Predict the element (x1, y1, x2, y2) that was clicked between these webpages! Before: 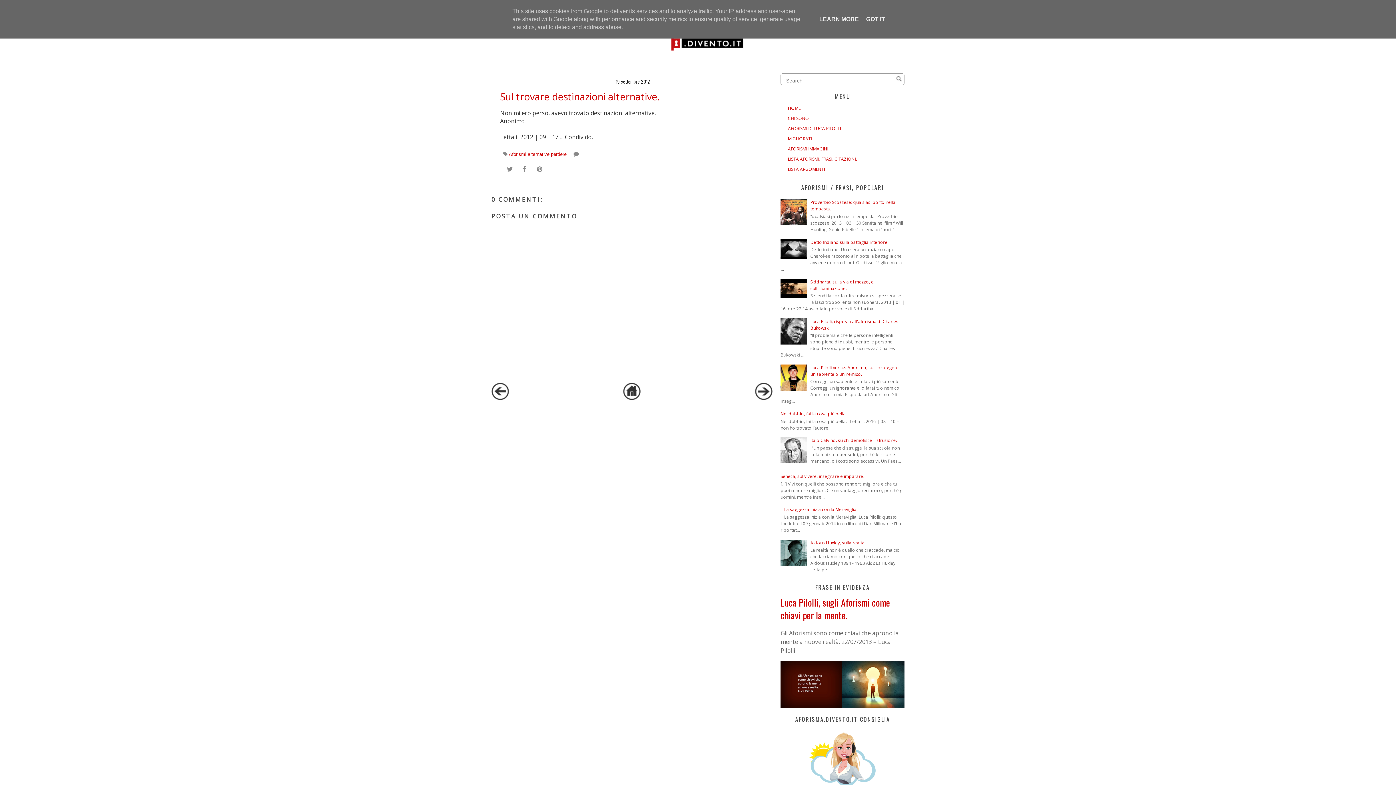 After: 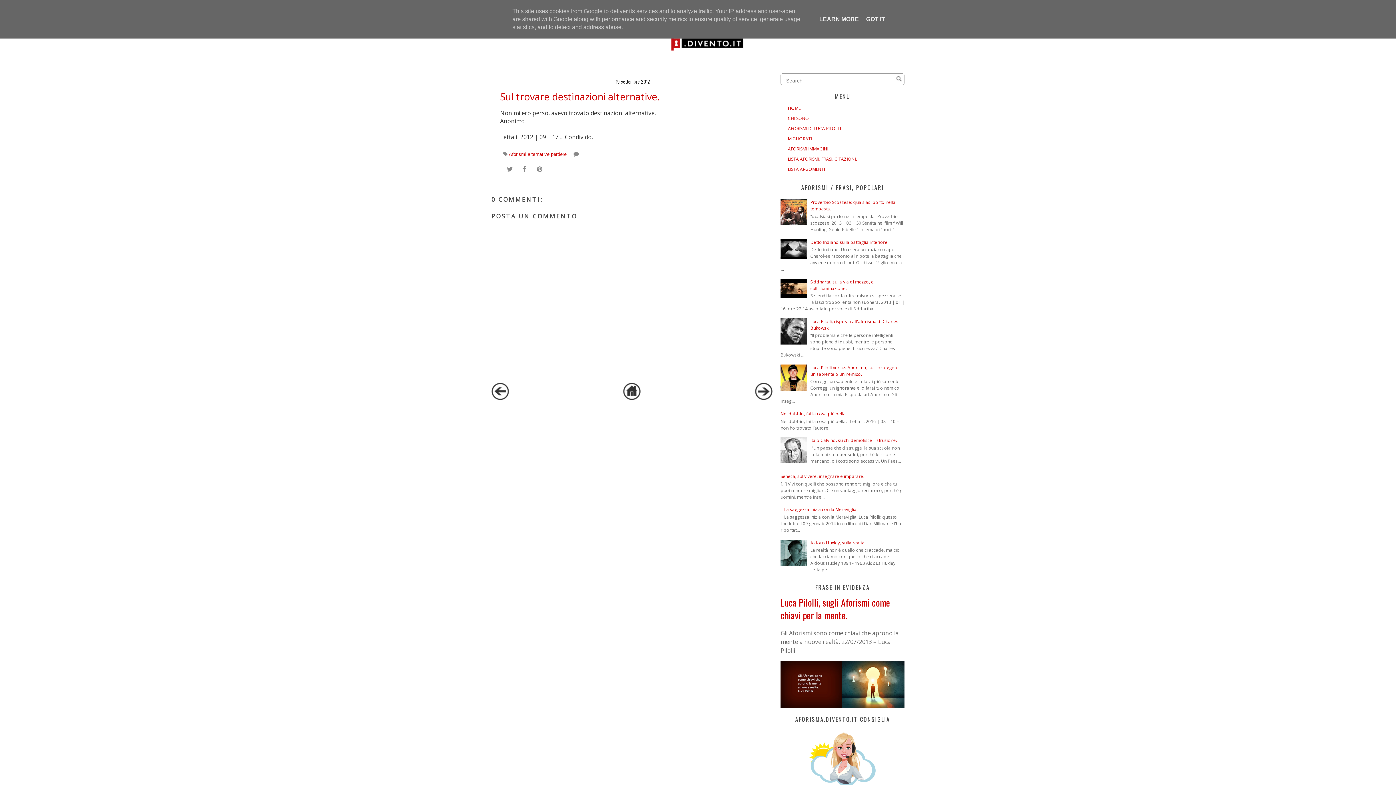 Action: bbox: (780, 220, 808, 227)